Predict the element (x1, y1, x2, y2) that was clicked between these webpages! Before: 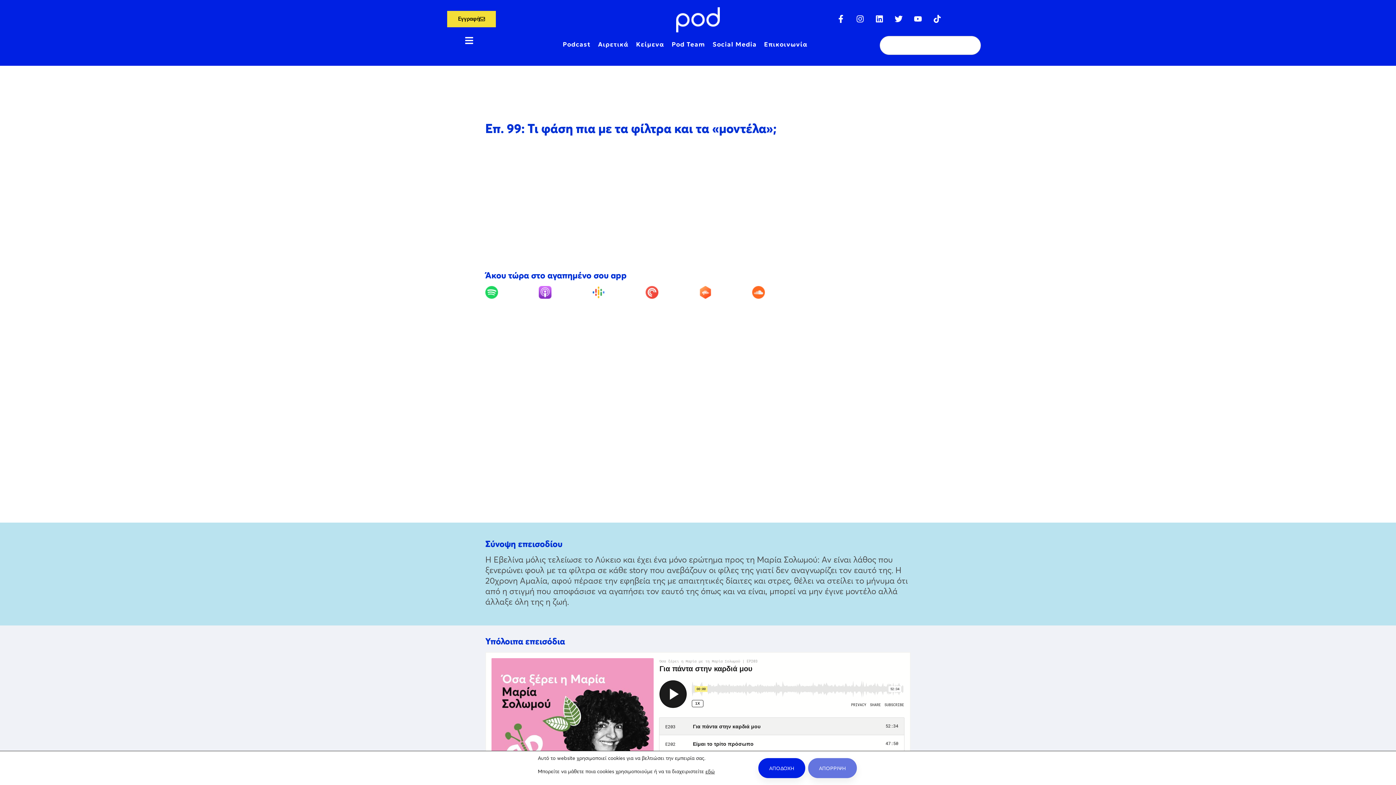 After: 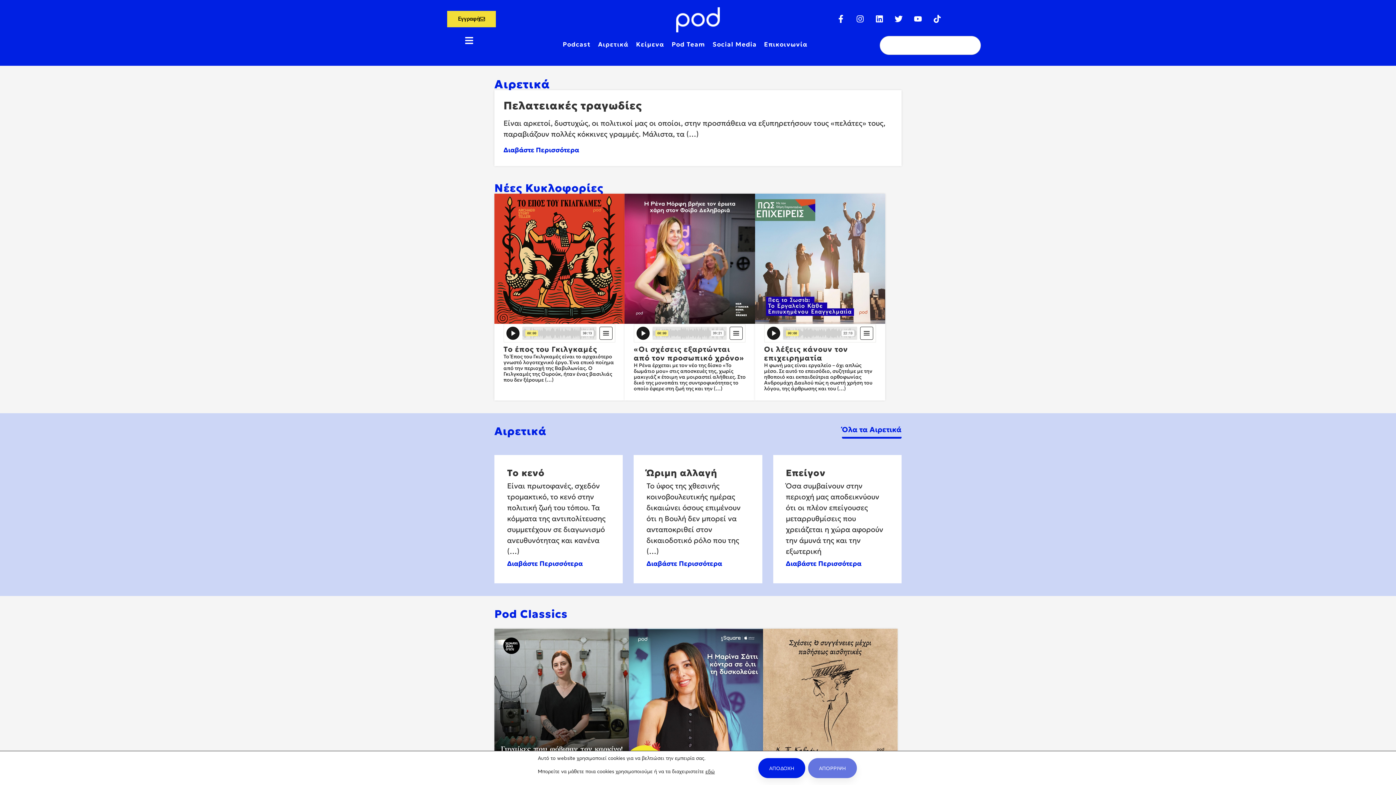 Action: bbox: (676, 7, 720, 32)